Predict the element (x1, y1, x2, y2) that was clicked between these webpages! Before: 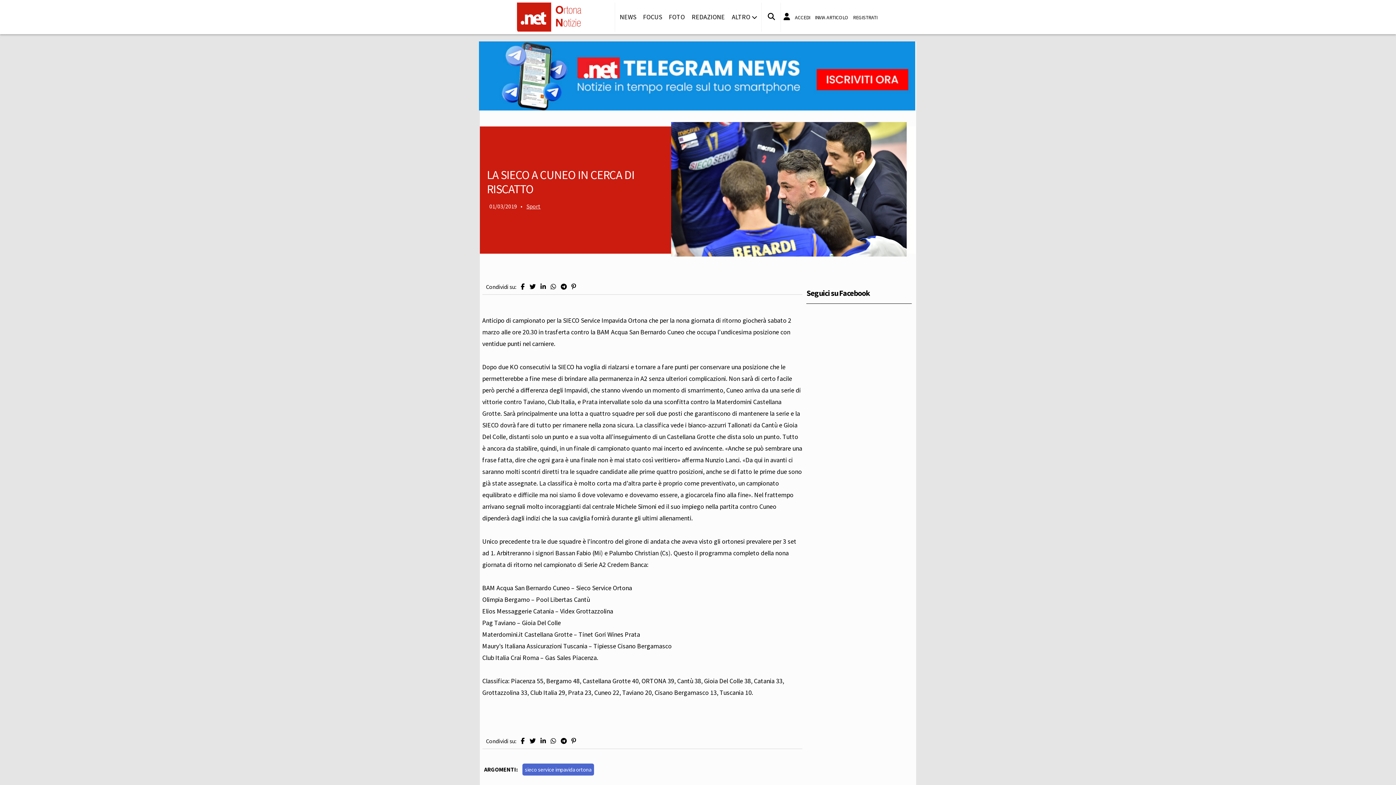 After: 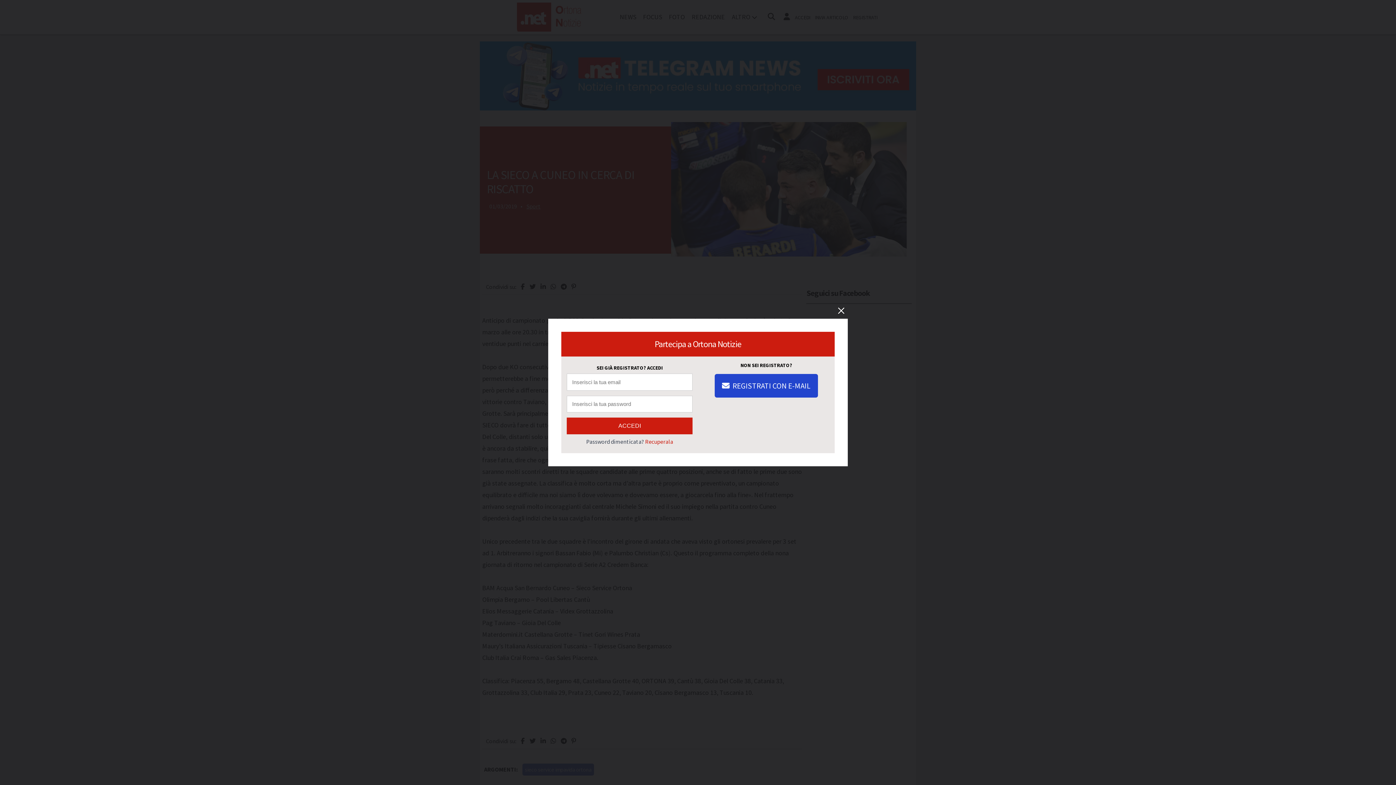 Action: bbox: (782, 2, 792, 32)